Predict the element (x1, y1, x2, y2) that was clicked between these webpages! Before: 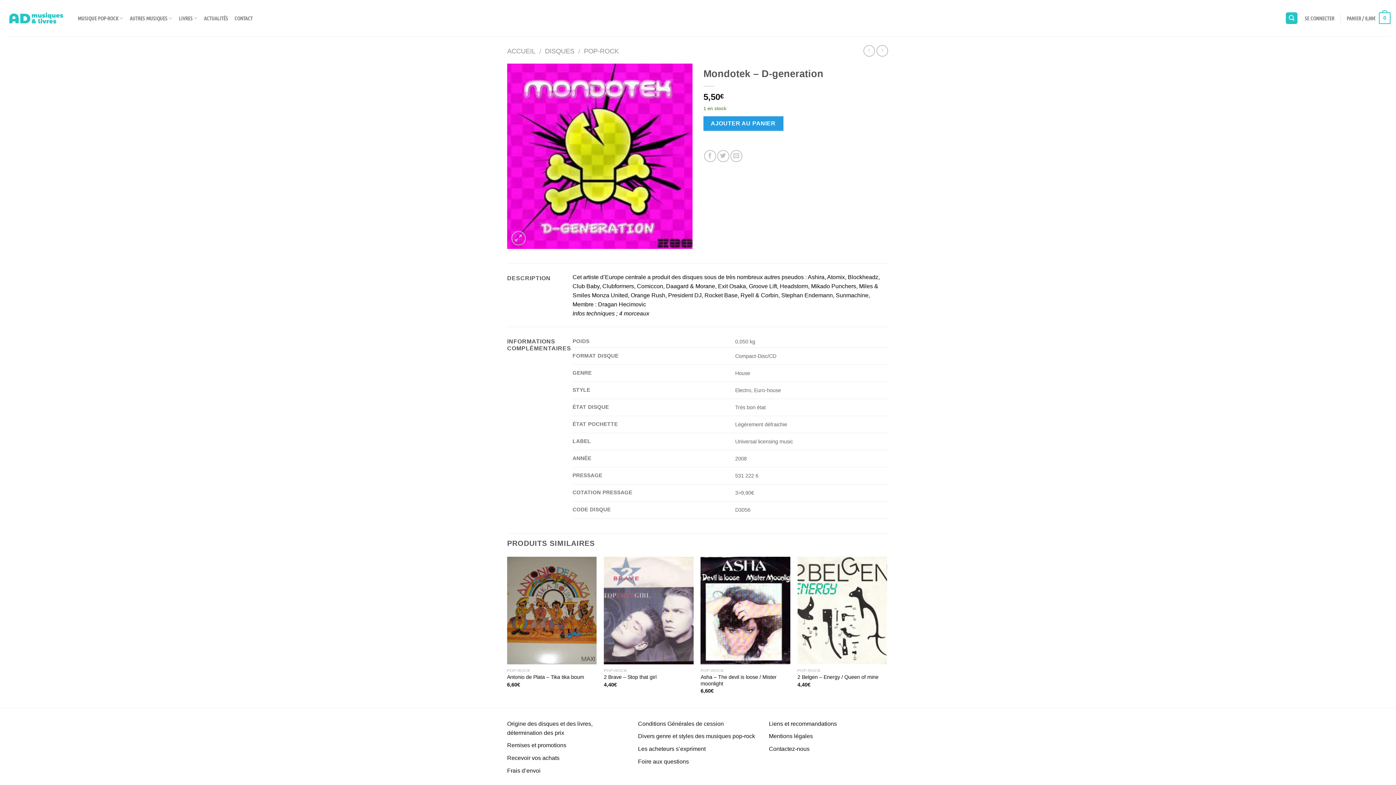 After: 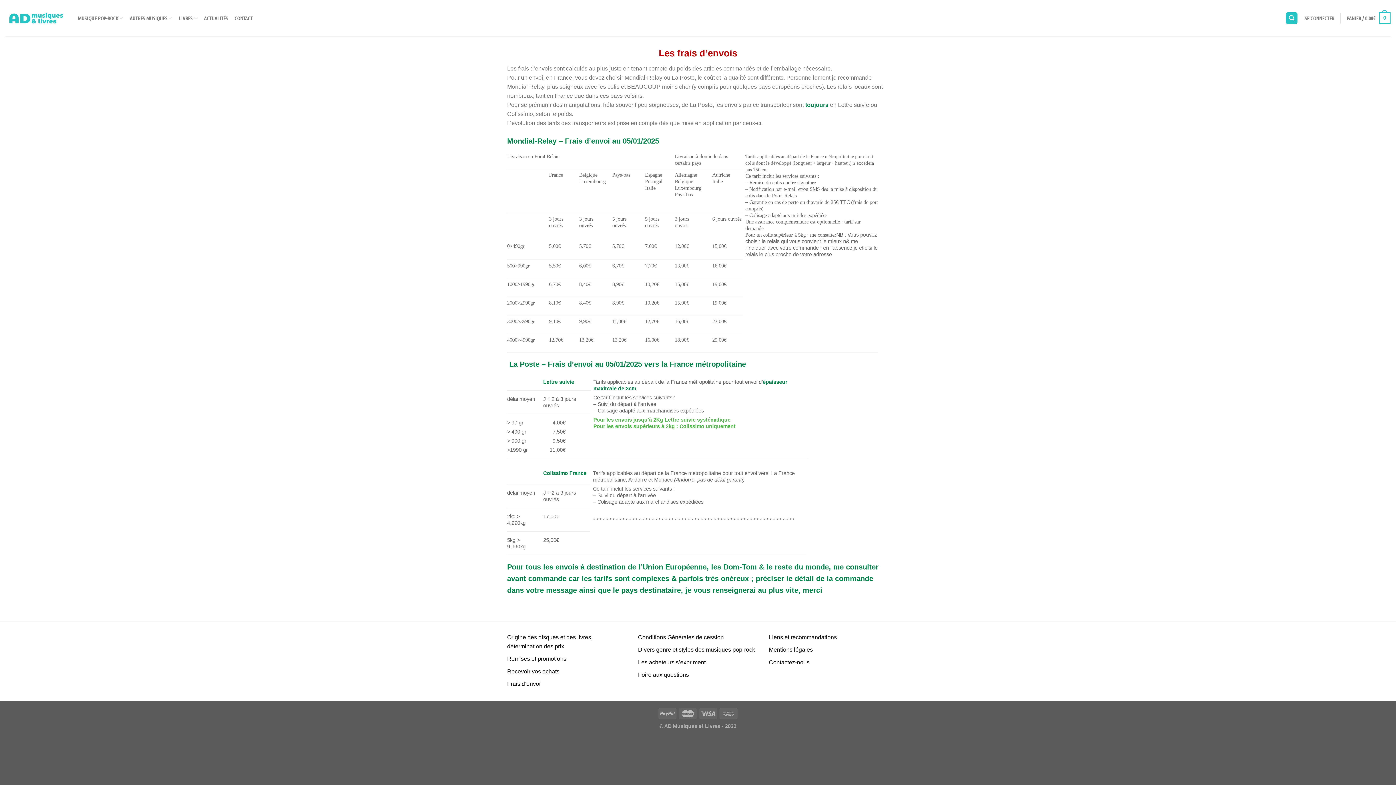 Action: bbox: (507, 767, 540, 774) label: Frais d’envoi